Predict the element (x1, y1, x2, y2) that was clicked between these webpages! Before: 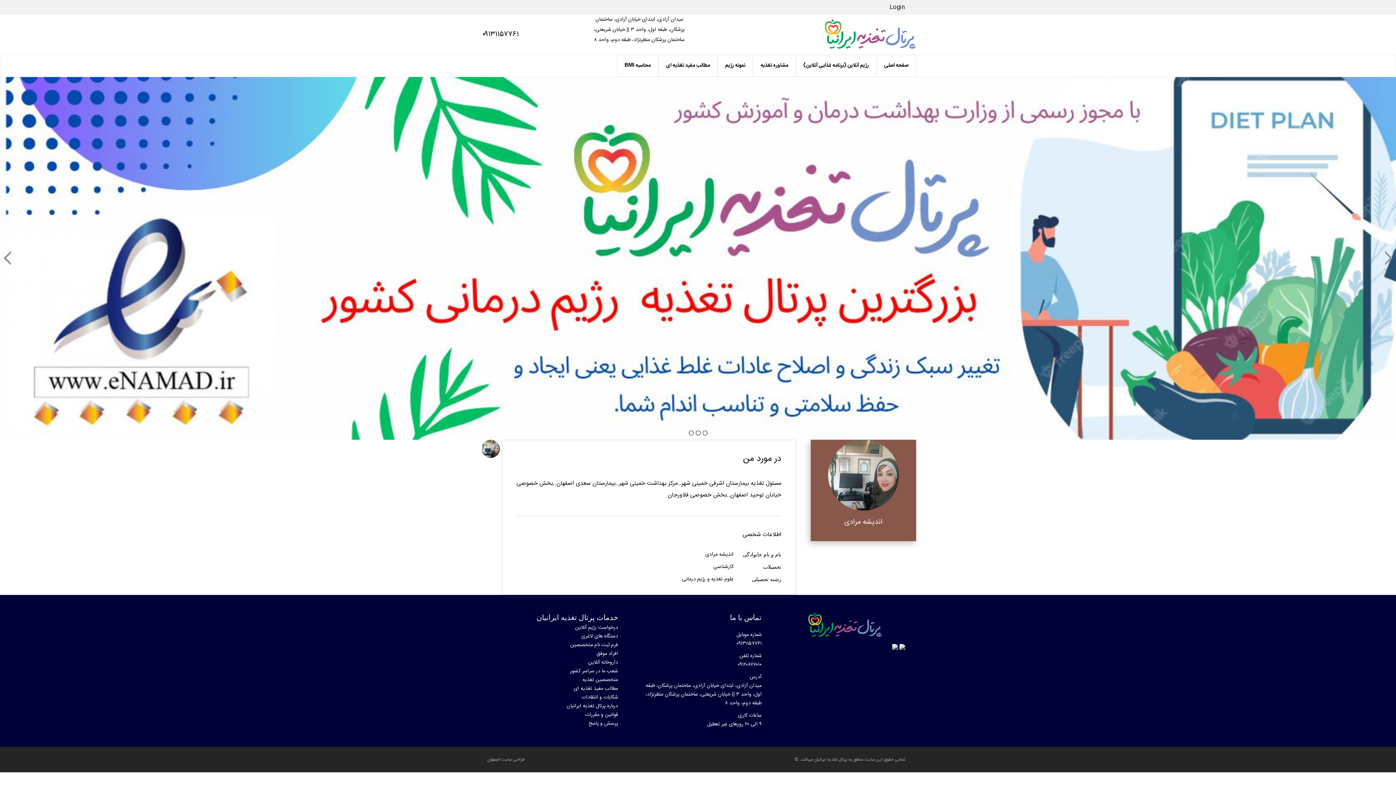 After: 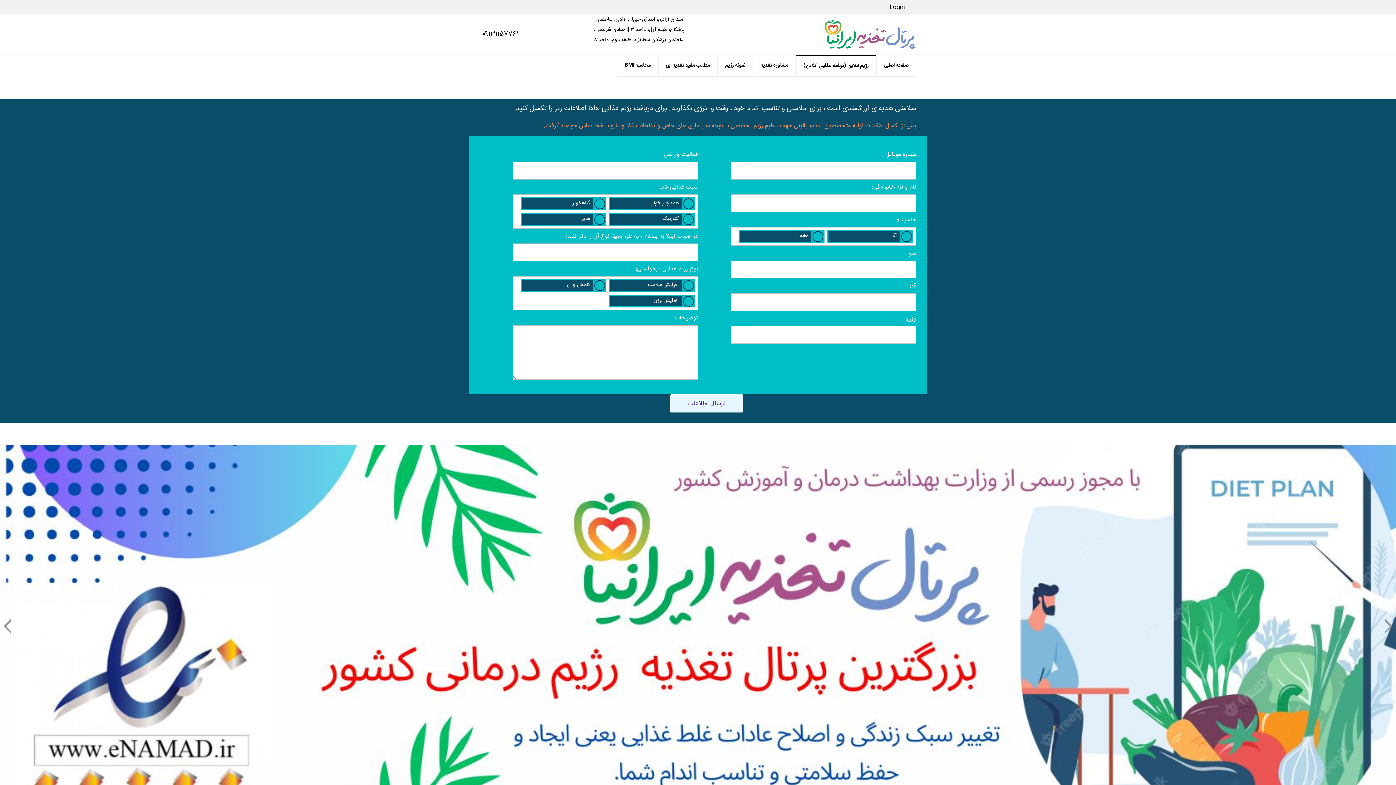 Action: bbox: (803, 61, 869, 73) label: رژیم آنلاین (برنامه غذایی آنلاین)